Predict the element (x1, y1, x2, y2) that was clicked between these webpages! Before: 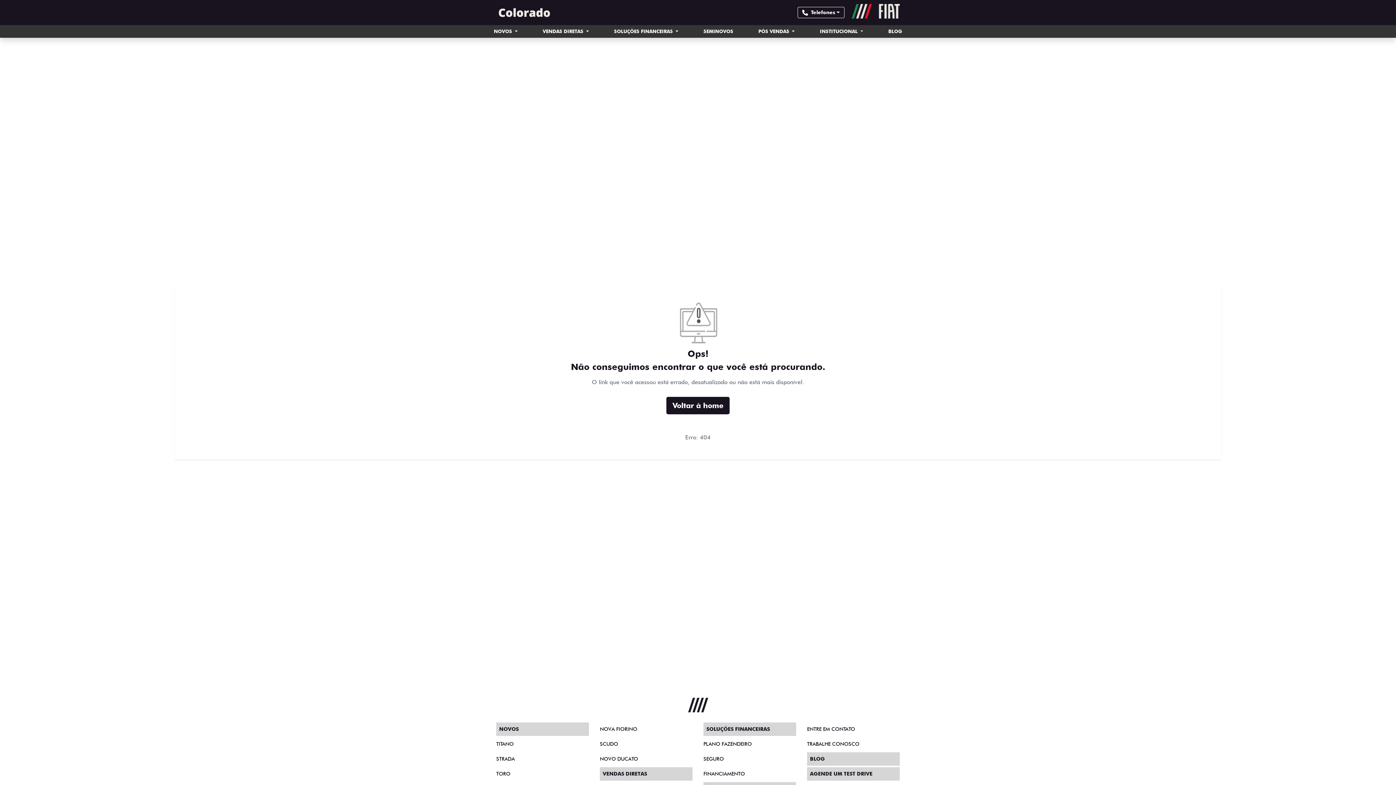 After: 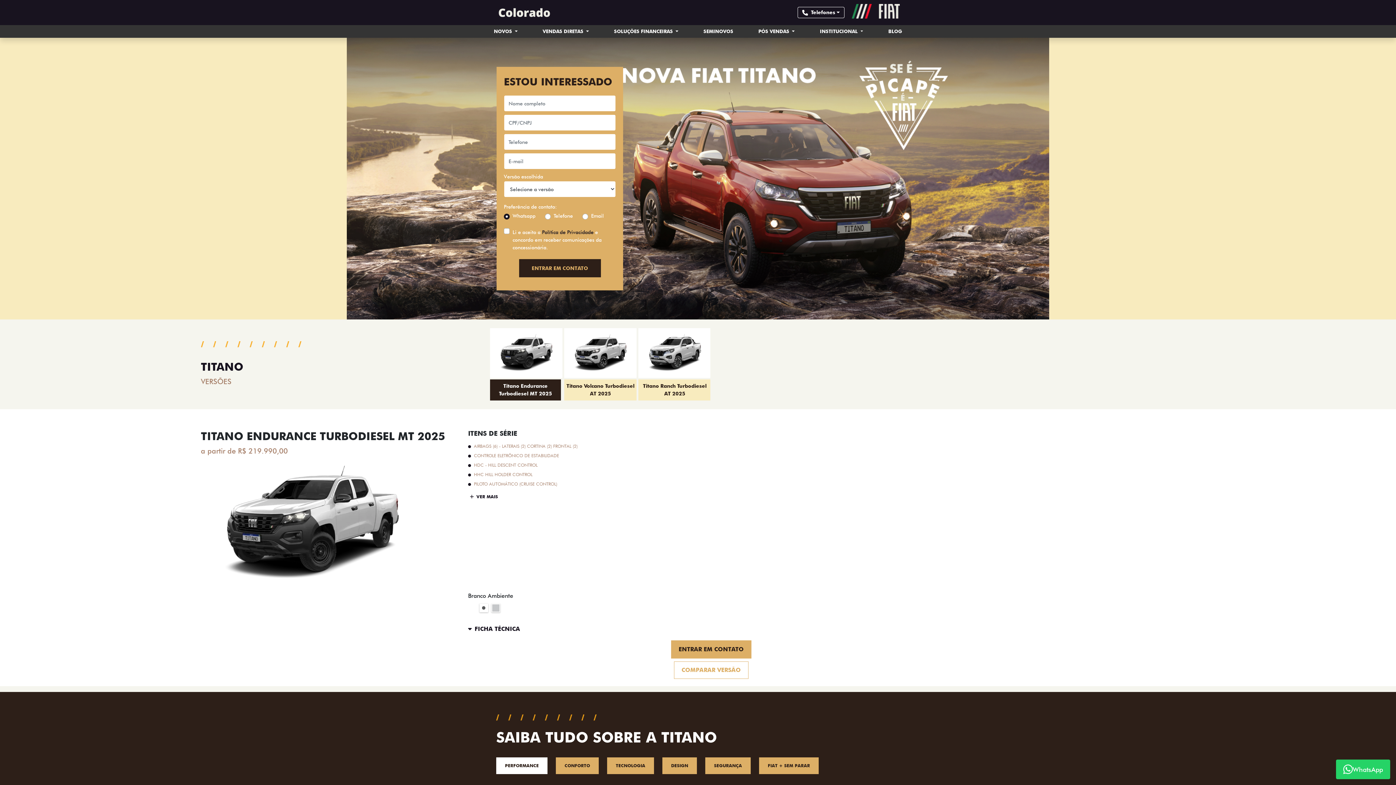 Action: bbox: (496, 737, 589, 751) label: TITANO